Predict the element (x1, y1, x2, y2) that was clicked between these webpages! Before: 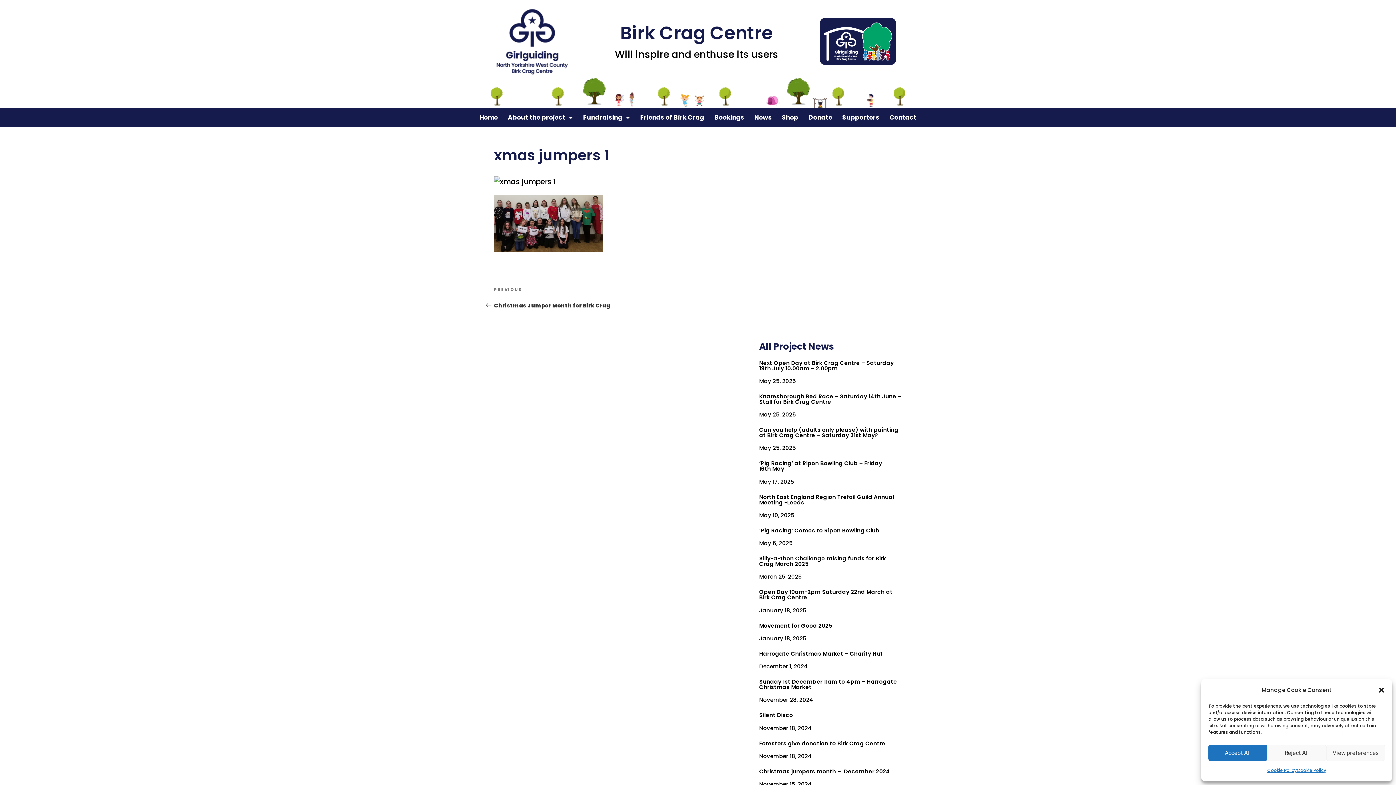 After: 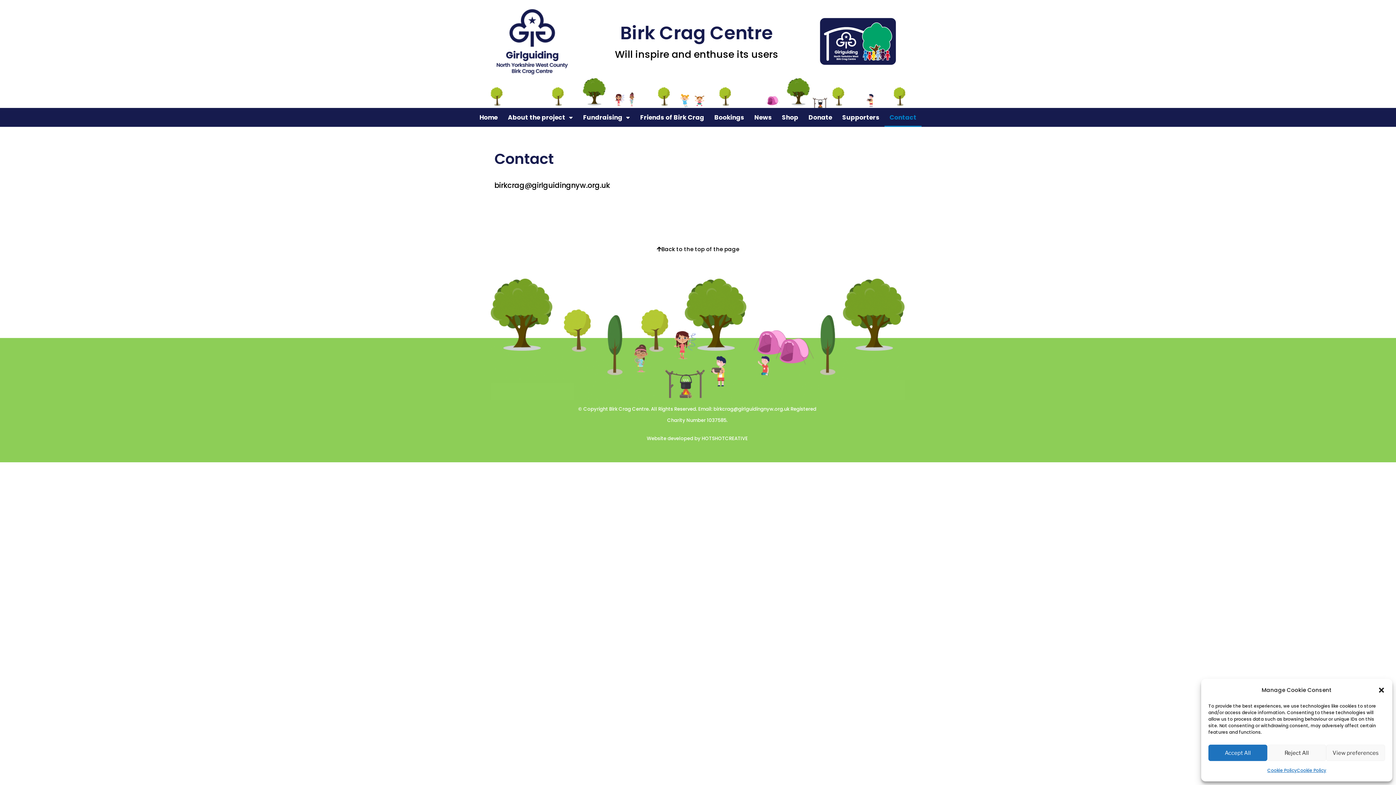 Action: bbox: (884, 108, 921, 127) label: Contact